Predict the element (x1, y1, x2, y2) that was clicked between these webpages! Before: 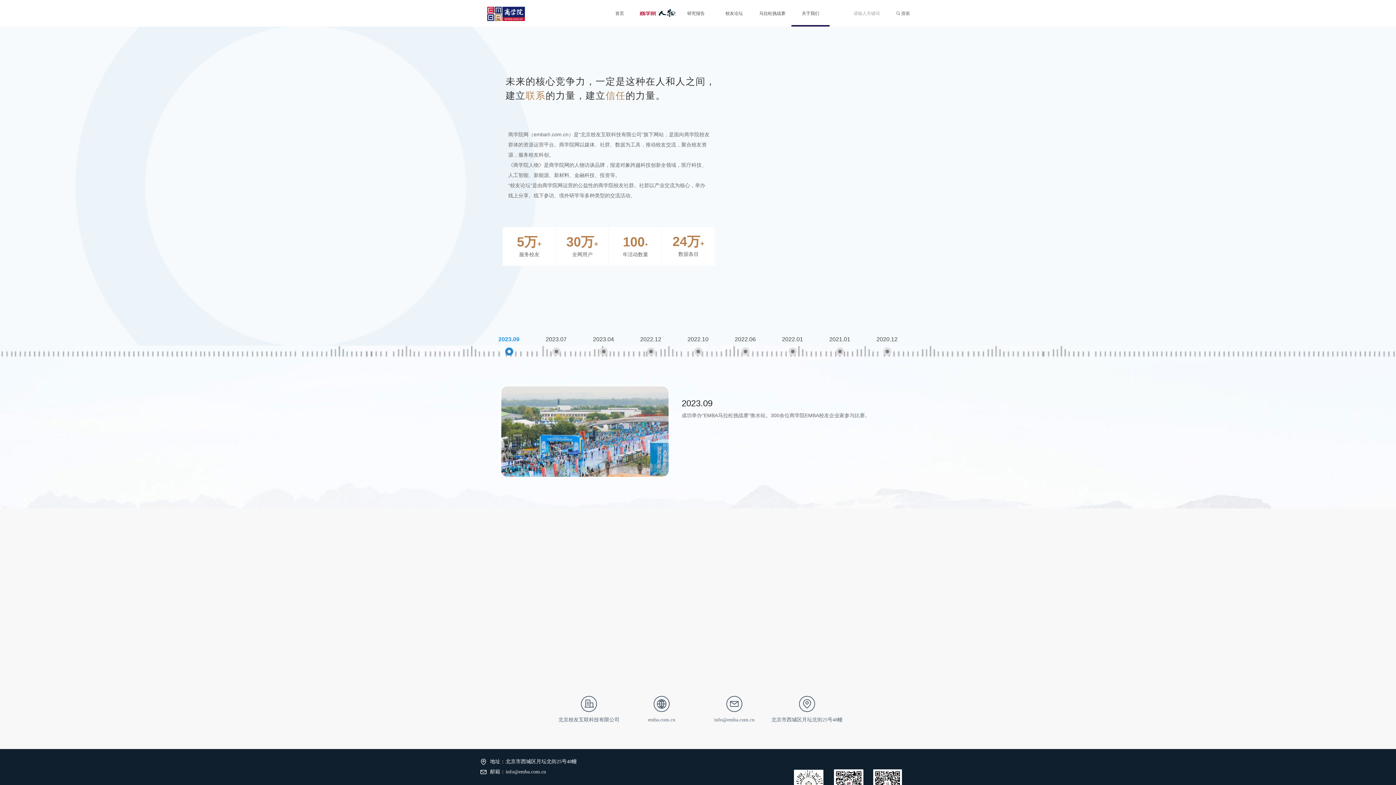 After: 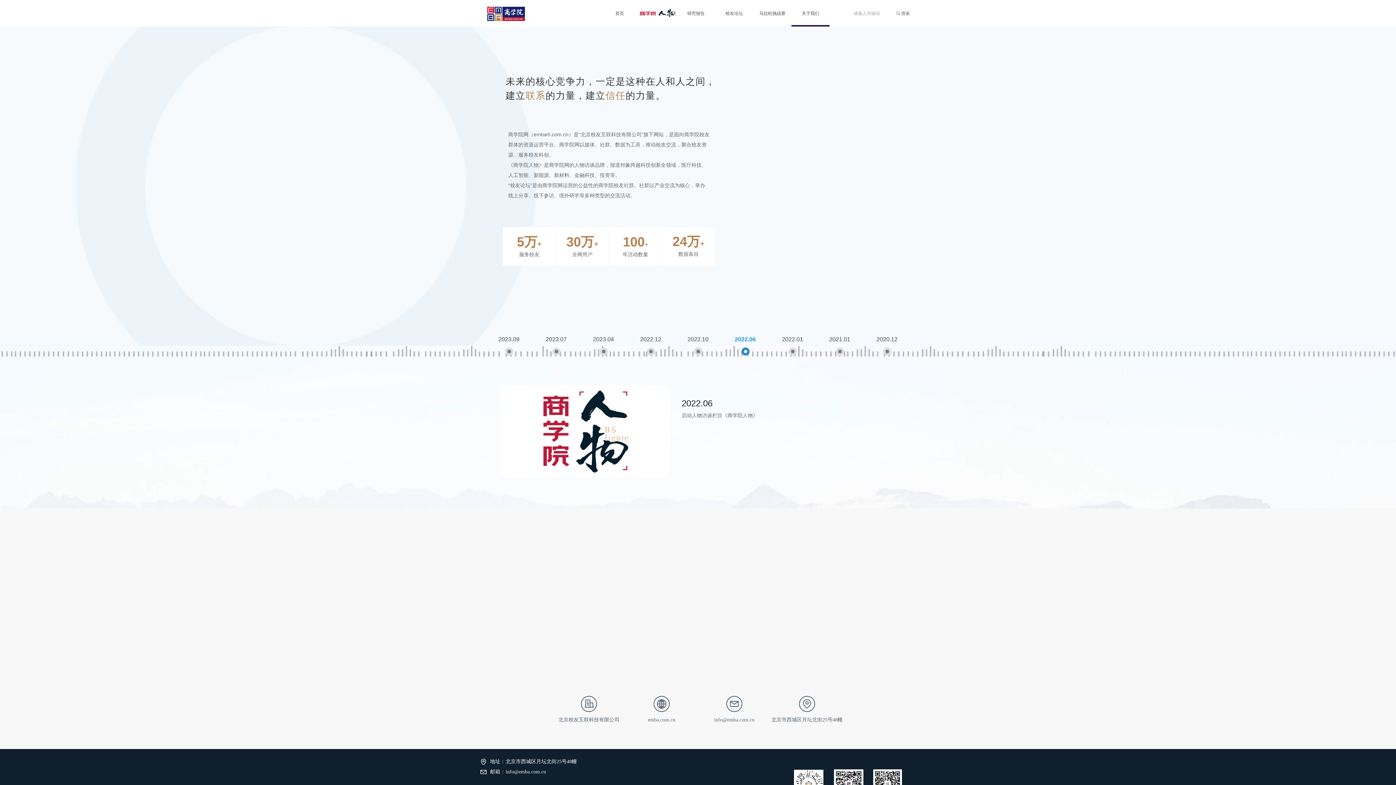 Action: label: 2022.06 bbox: (721, 323, 769, 356)